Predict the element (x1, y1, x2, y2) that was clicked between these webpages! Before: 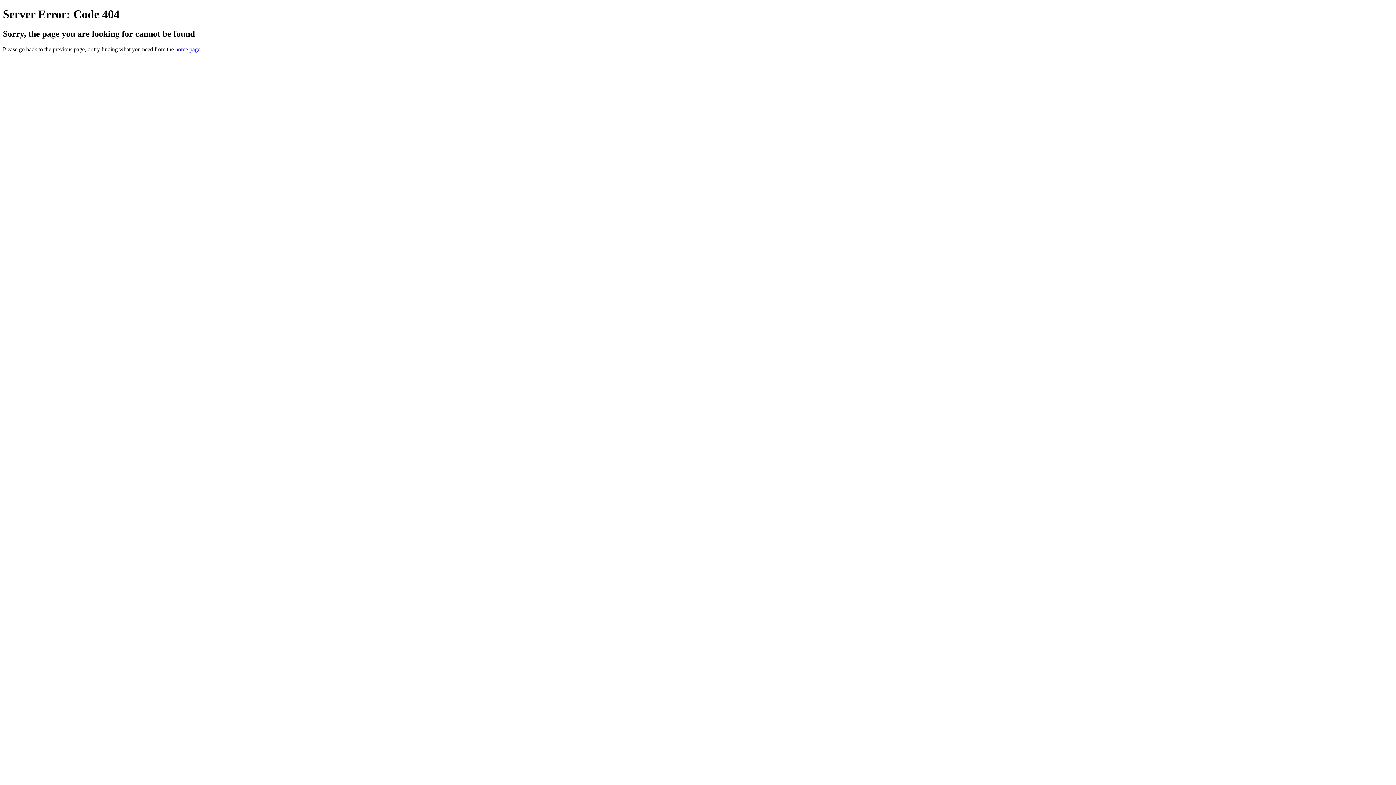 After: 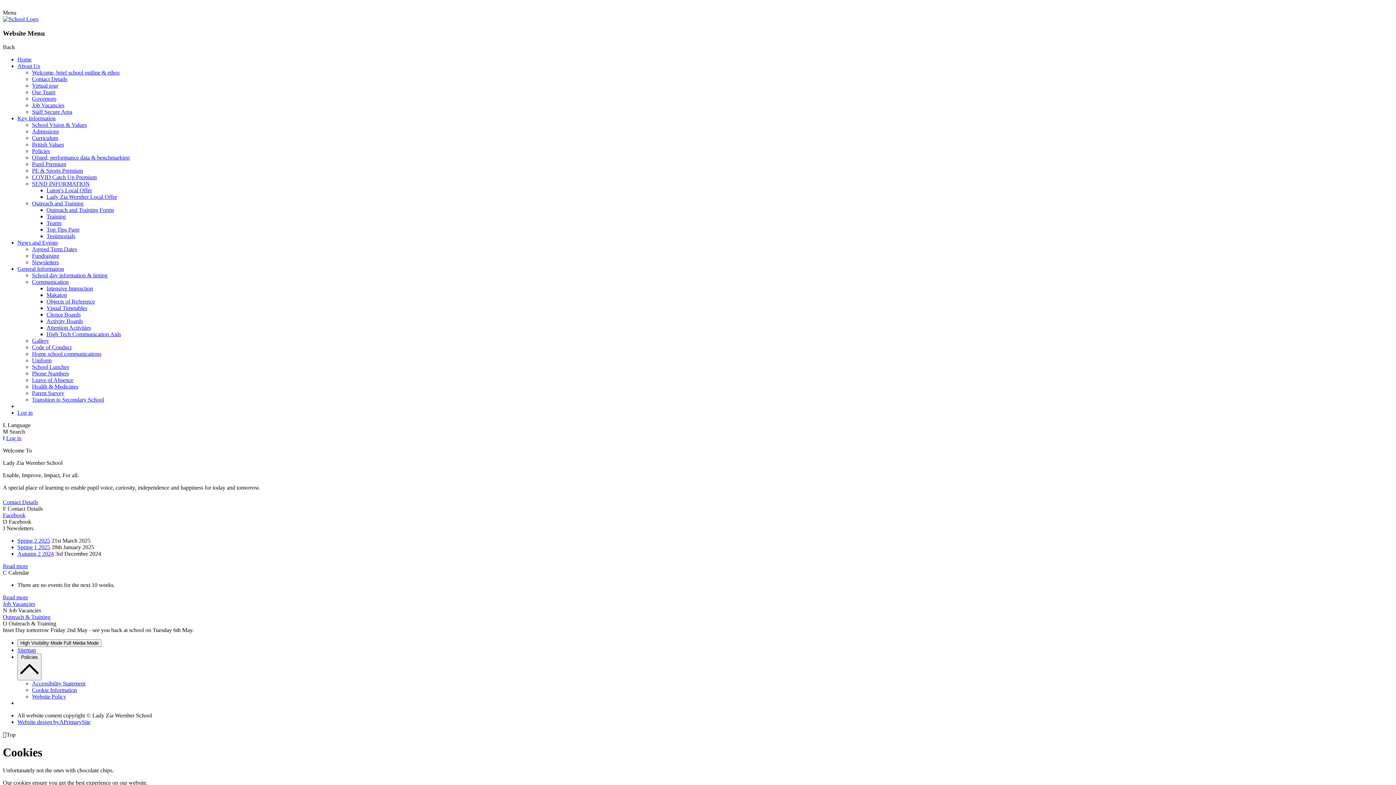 Action: bbox: (175, 46, 200, 52) label: home page